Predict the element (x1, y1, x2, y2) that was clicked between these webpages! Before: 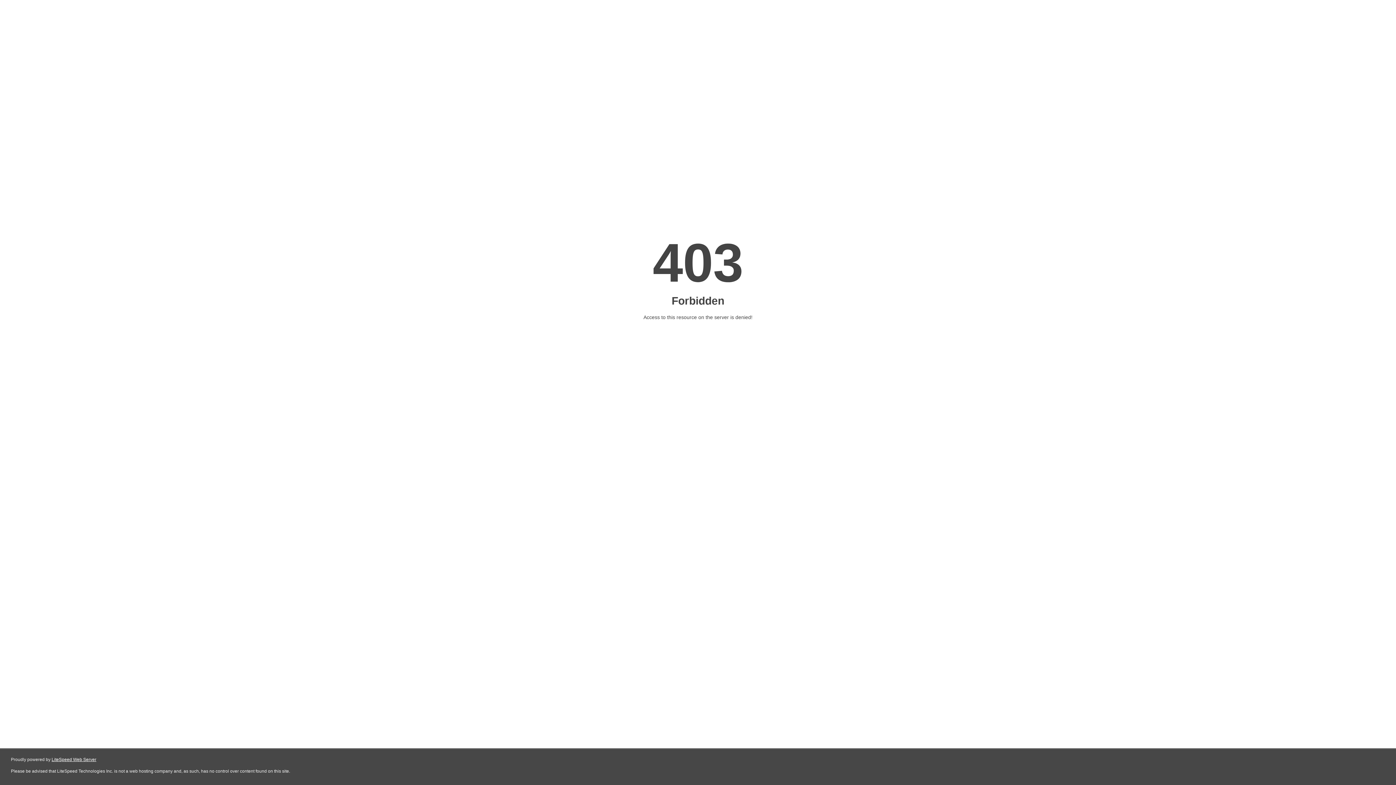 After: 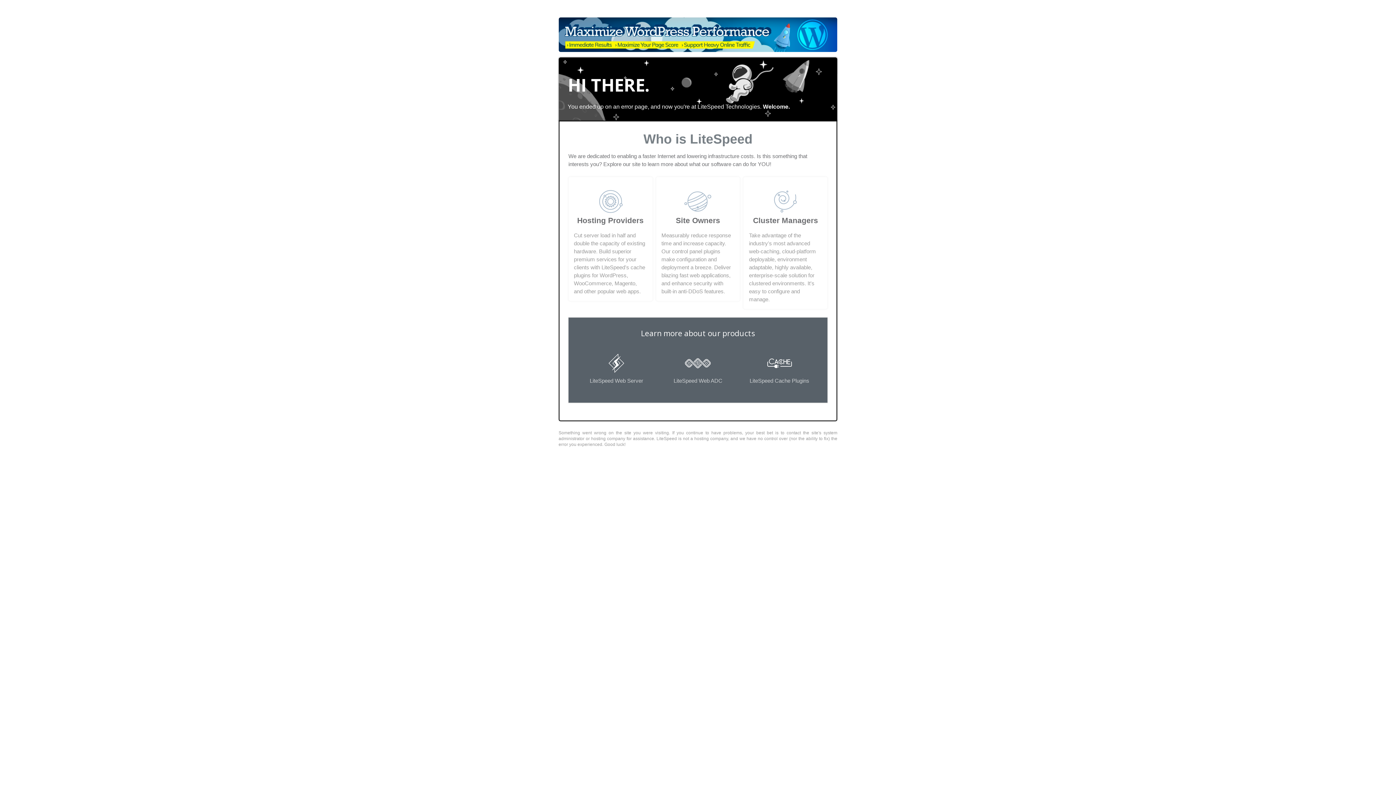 Action: label: LiteSpeed Web Server bbox: (51, 757, 96, 762)